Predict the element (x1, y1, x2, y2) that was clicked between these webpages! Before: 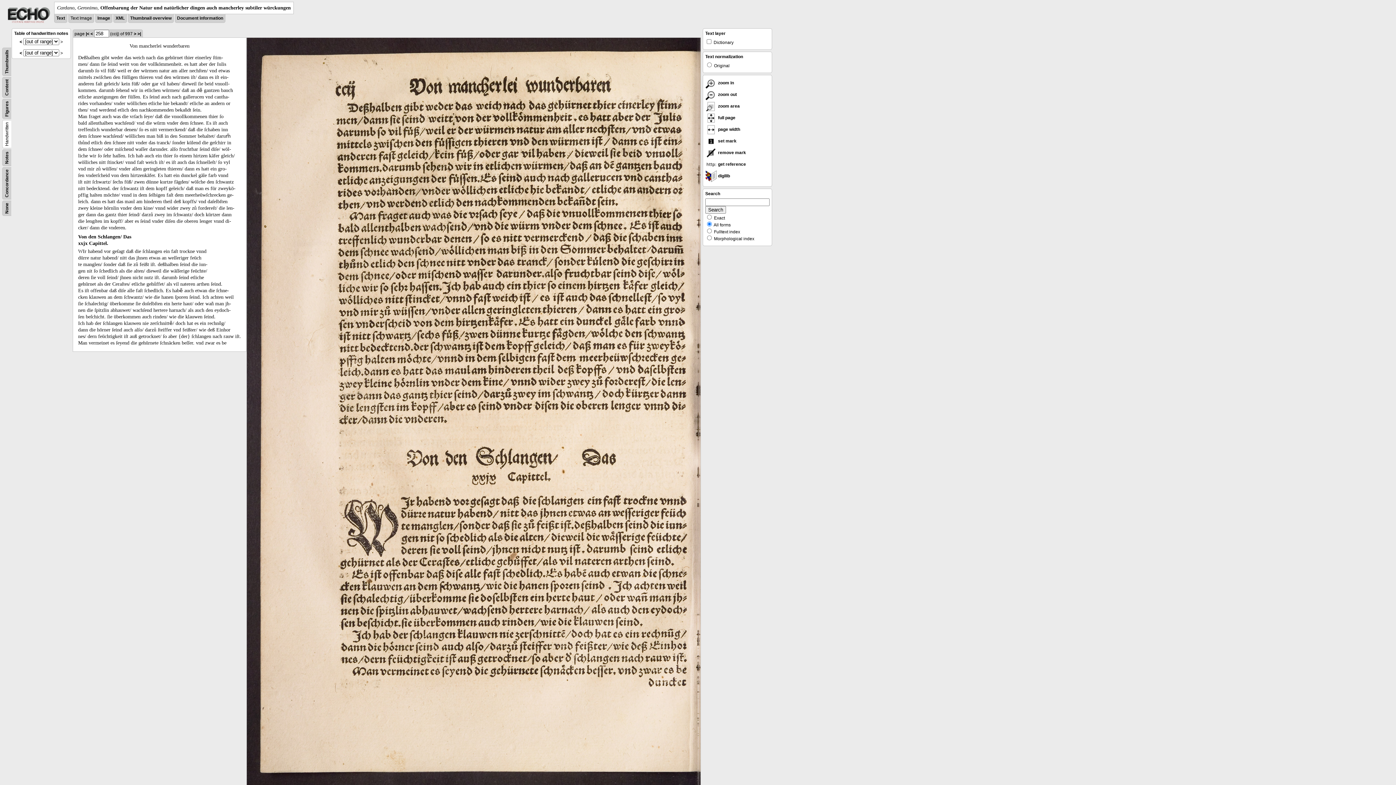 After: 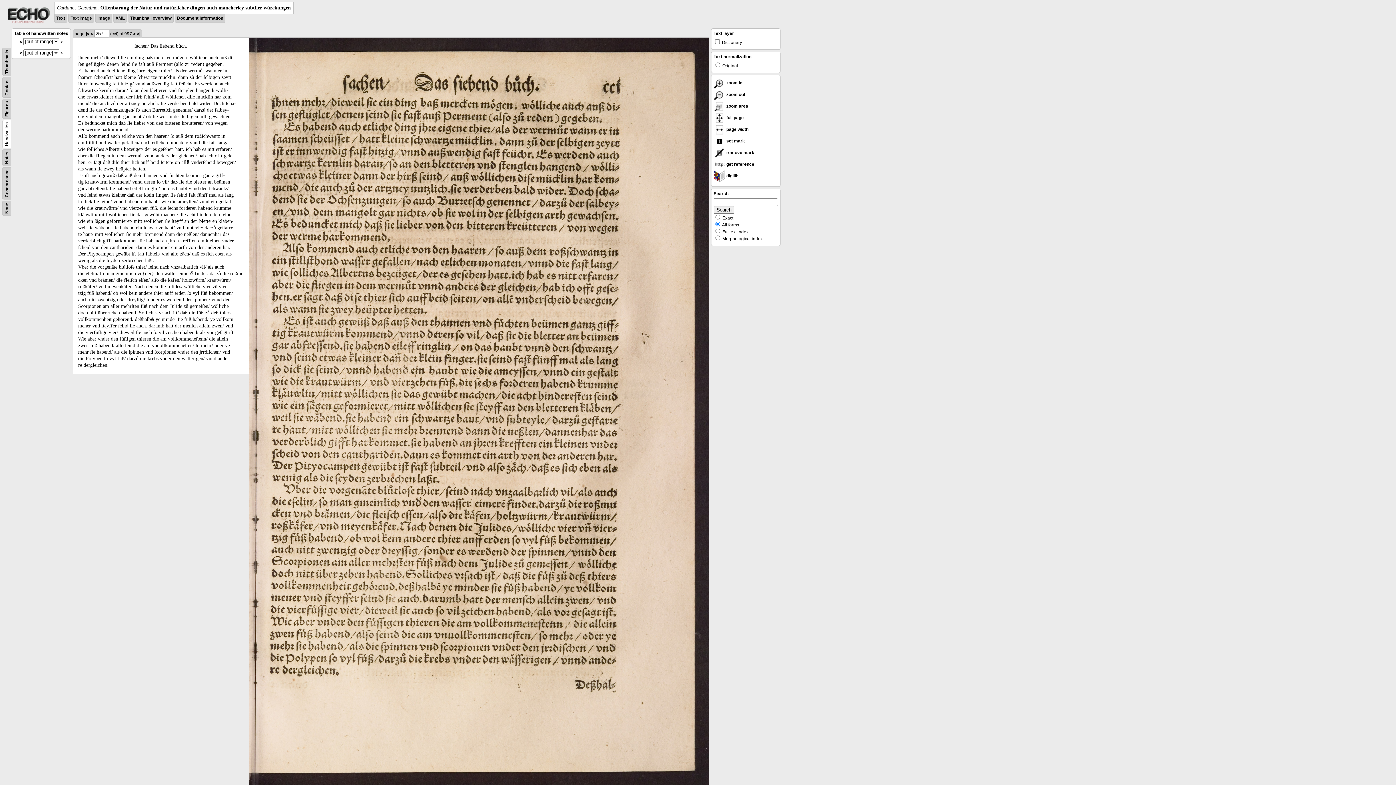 Action: label: < bbox: (90, 31, 93, 36)